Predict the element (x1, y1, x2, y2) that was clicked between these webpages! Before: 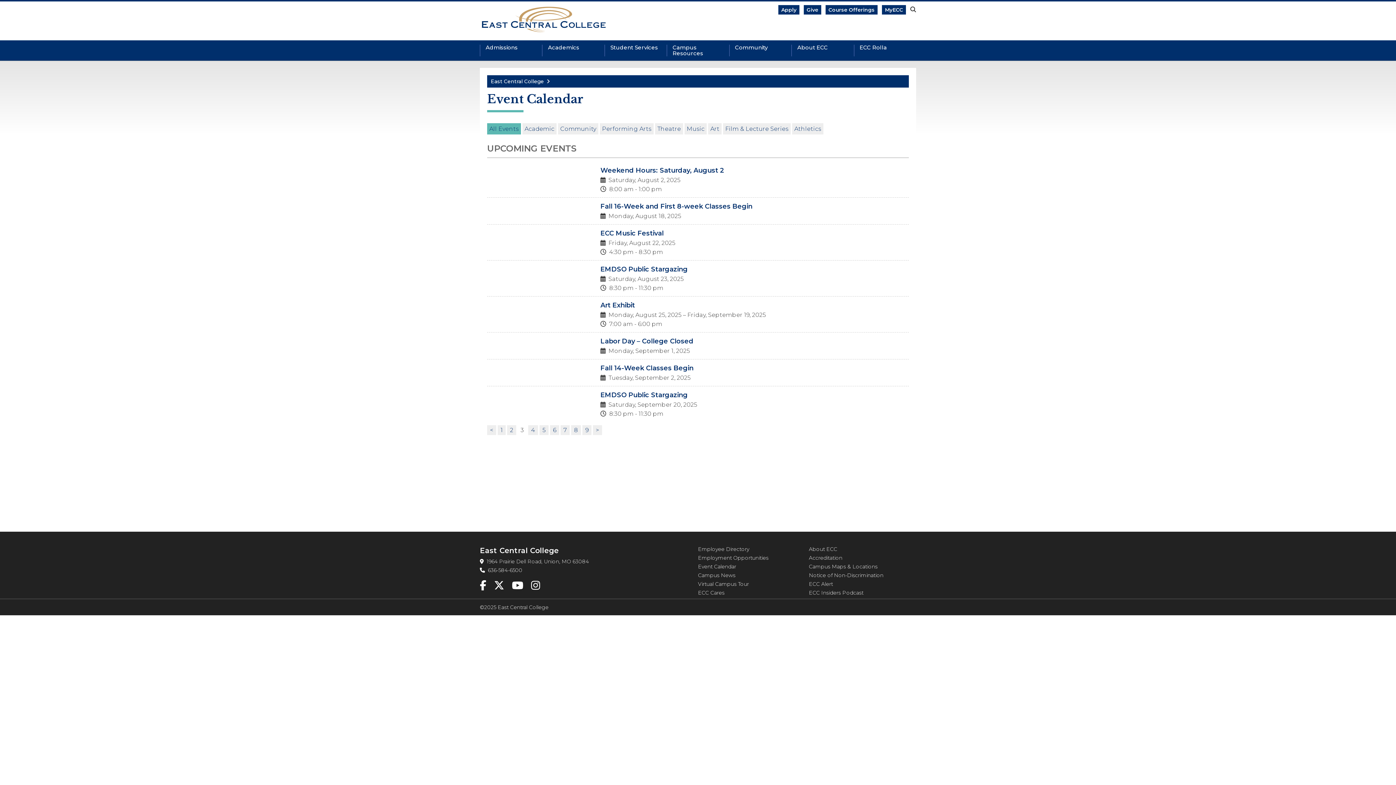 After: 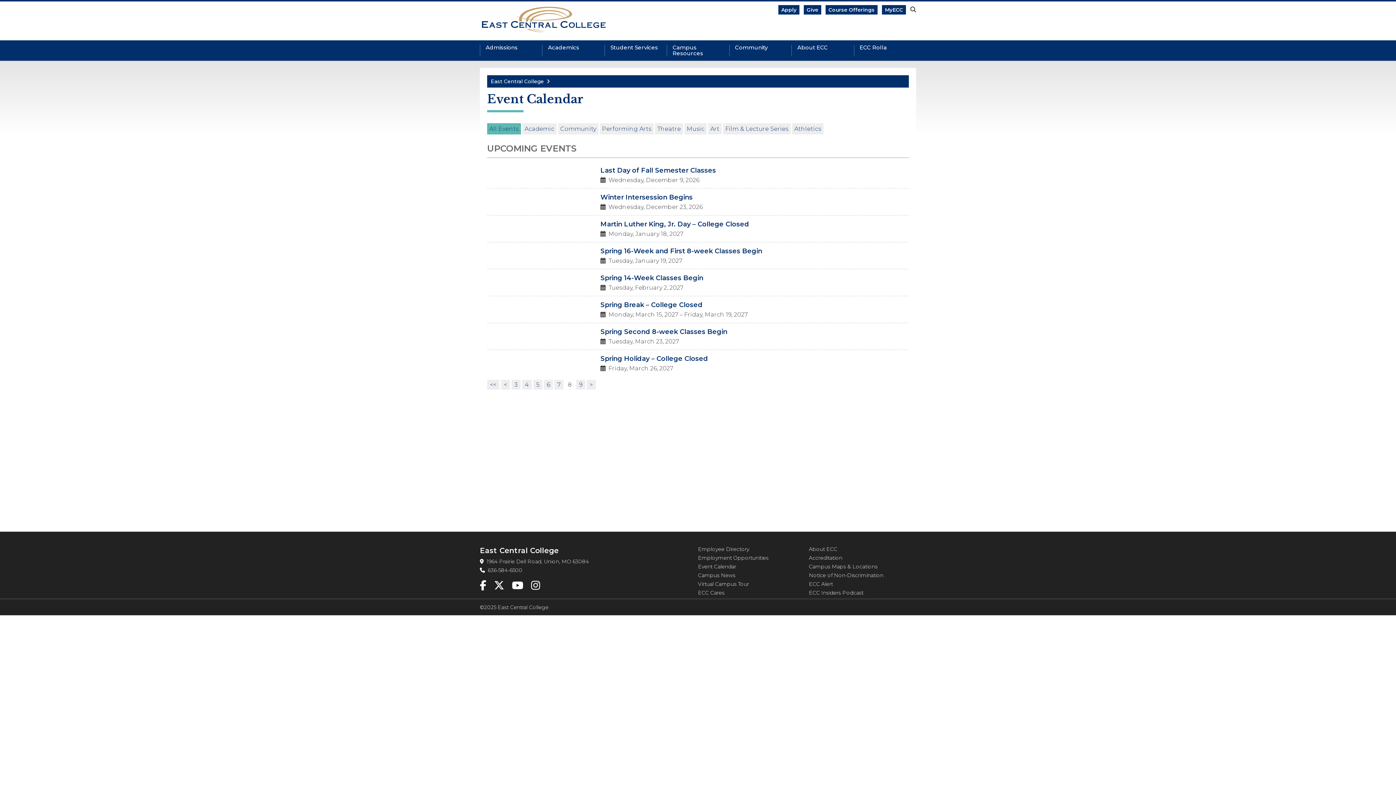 Action: label: 8 bbox: (571, 425, 581, 435)